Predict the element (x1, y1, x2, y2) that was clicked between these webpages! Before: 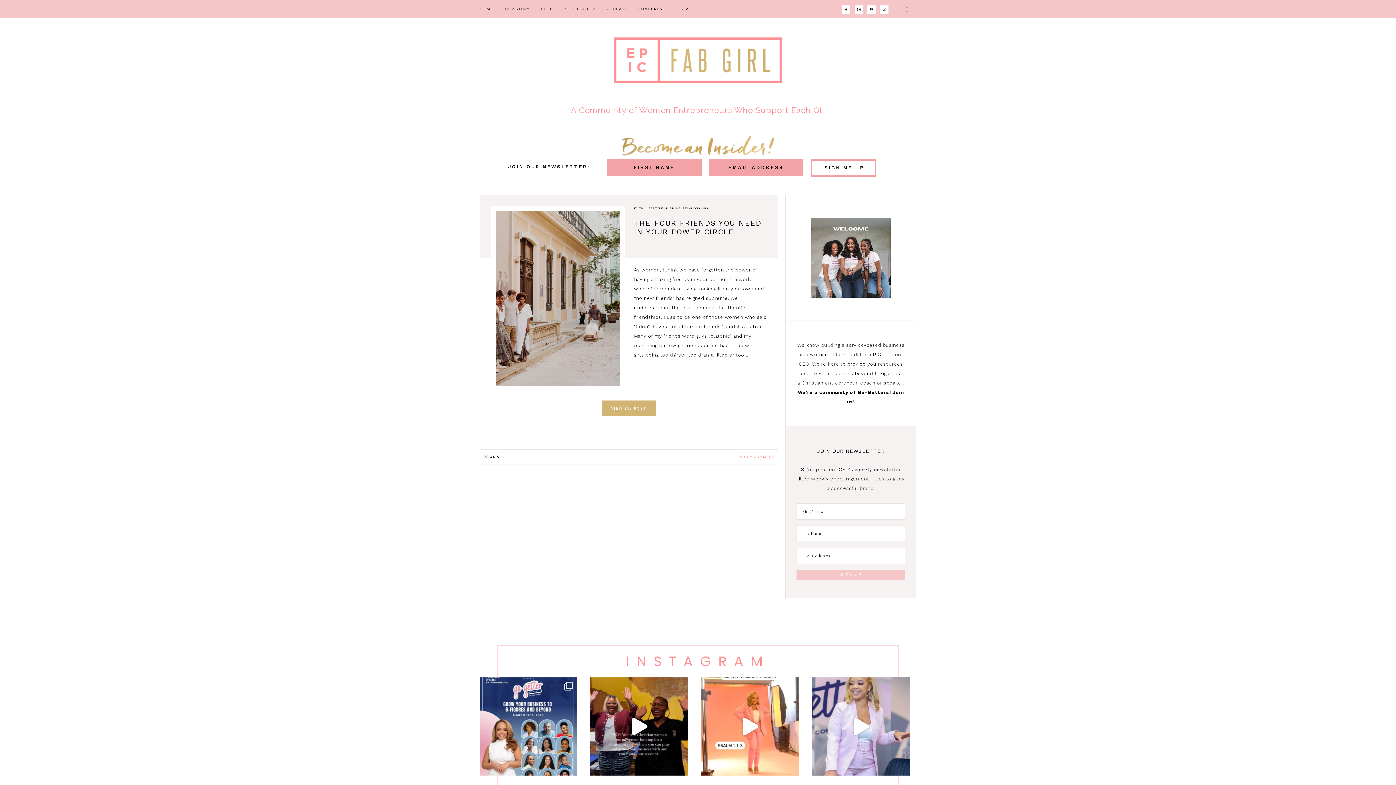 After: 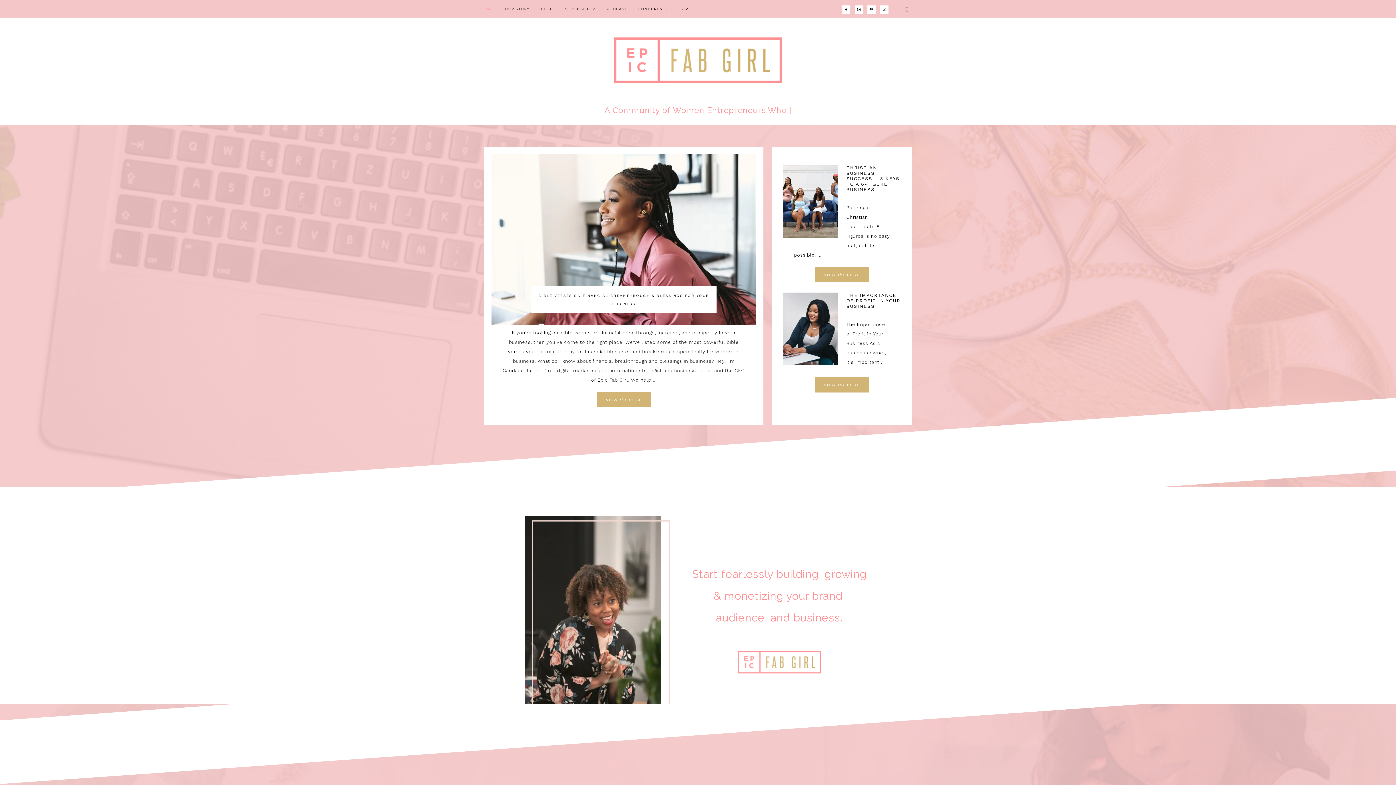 Action: label: EPIC FAB GIRL bbox: (480, 23, 916, 96)